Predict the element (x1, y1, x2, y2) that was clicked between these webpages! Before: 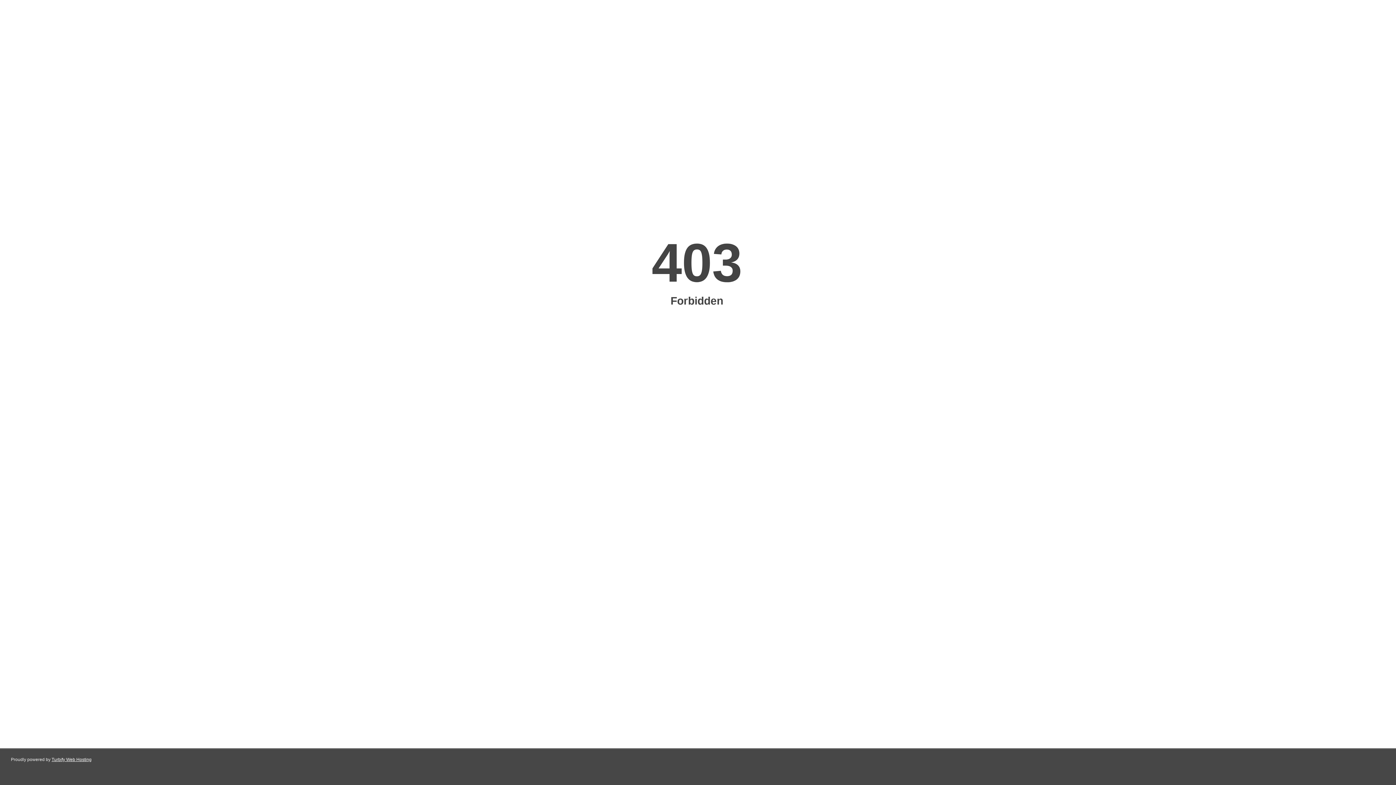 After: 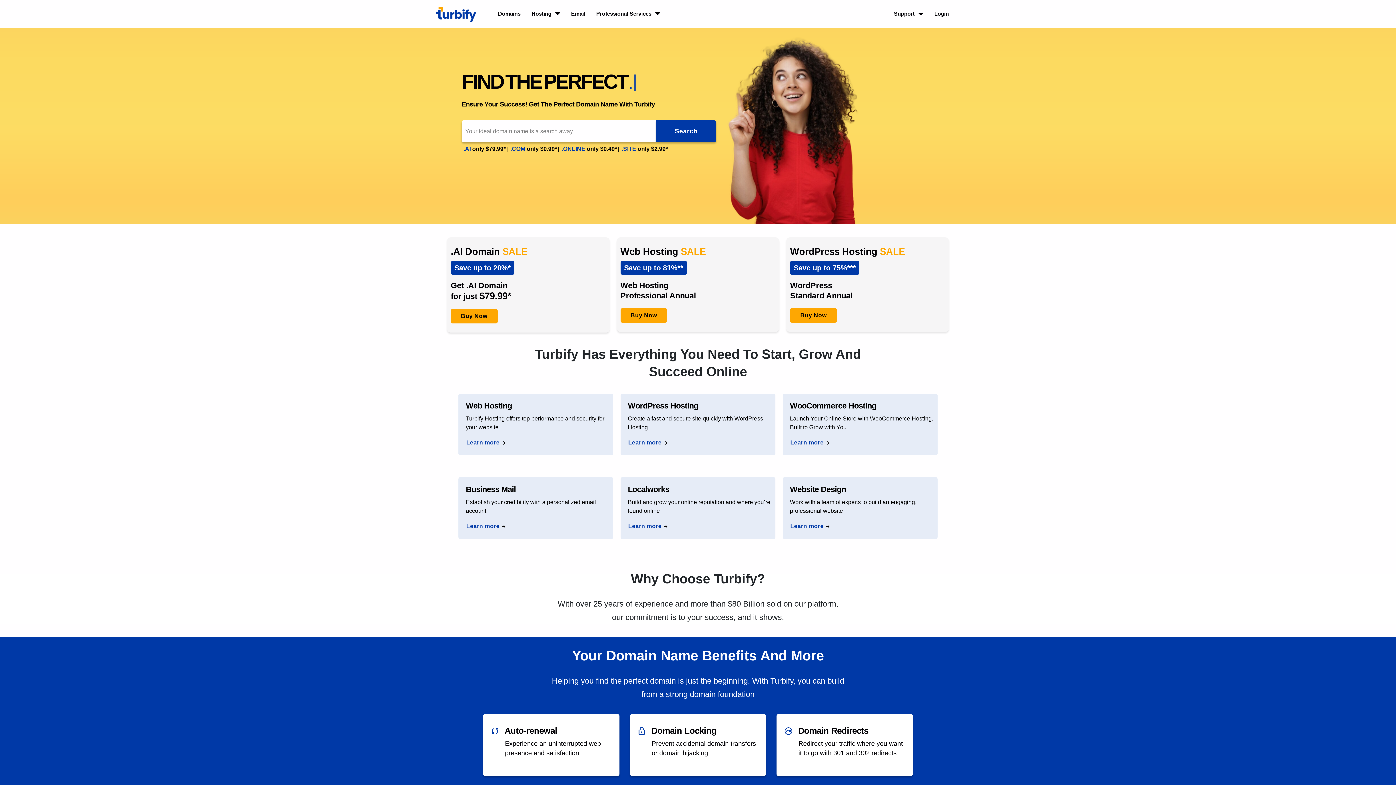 Action: bbox: (51, 757, 91, 762) label: Turbify Web Hosting